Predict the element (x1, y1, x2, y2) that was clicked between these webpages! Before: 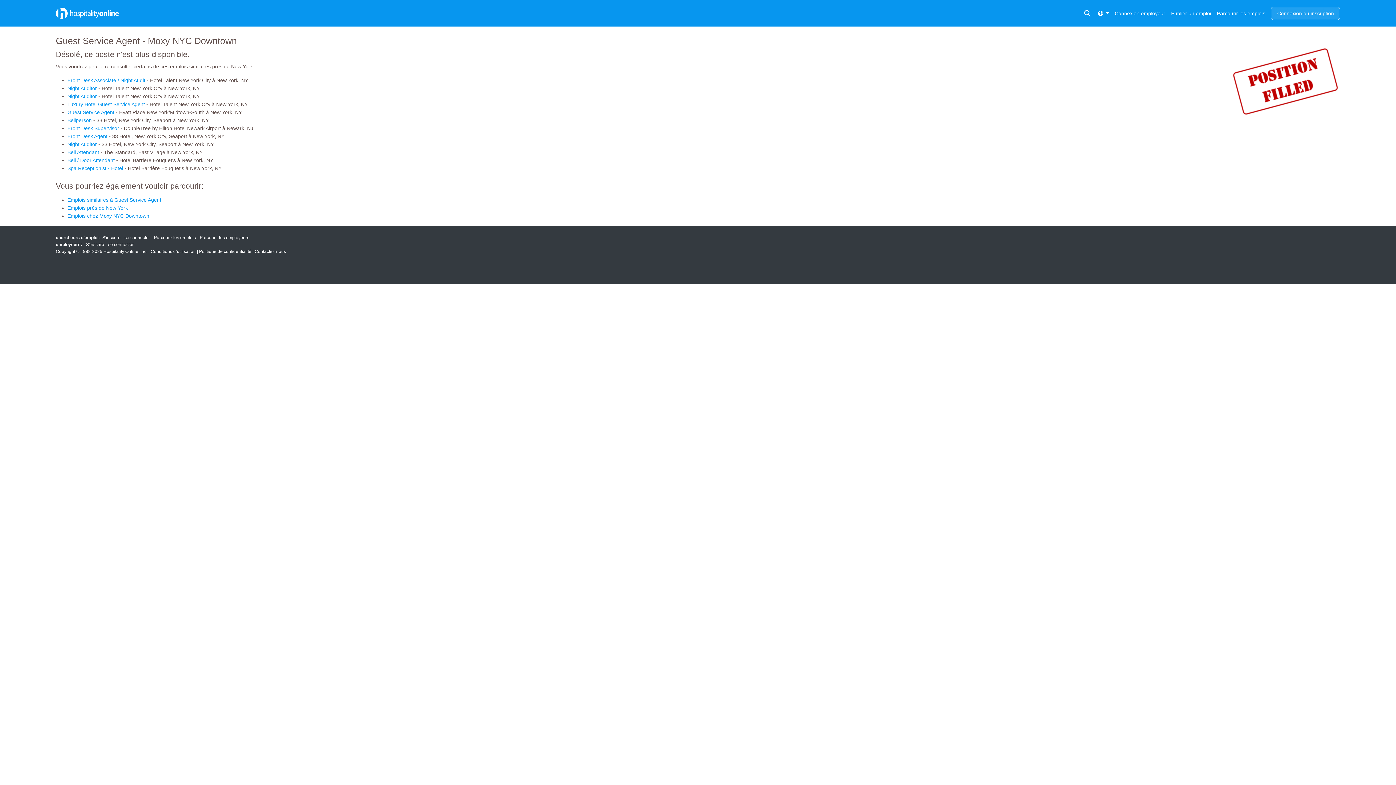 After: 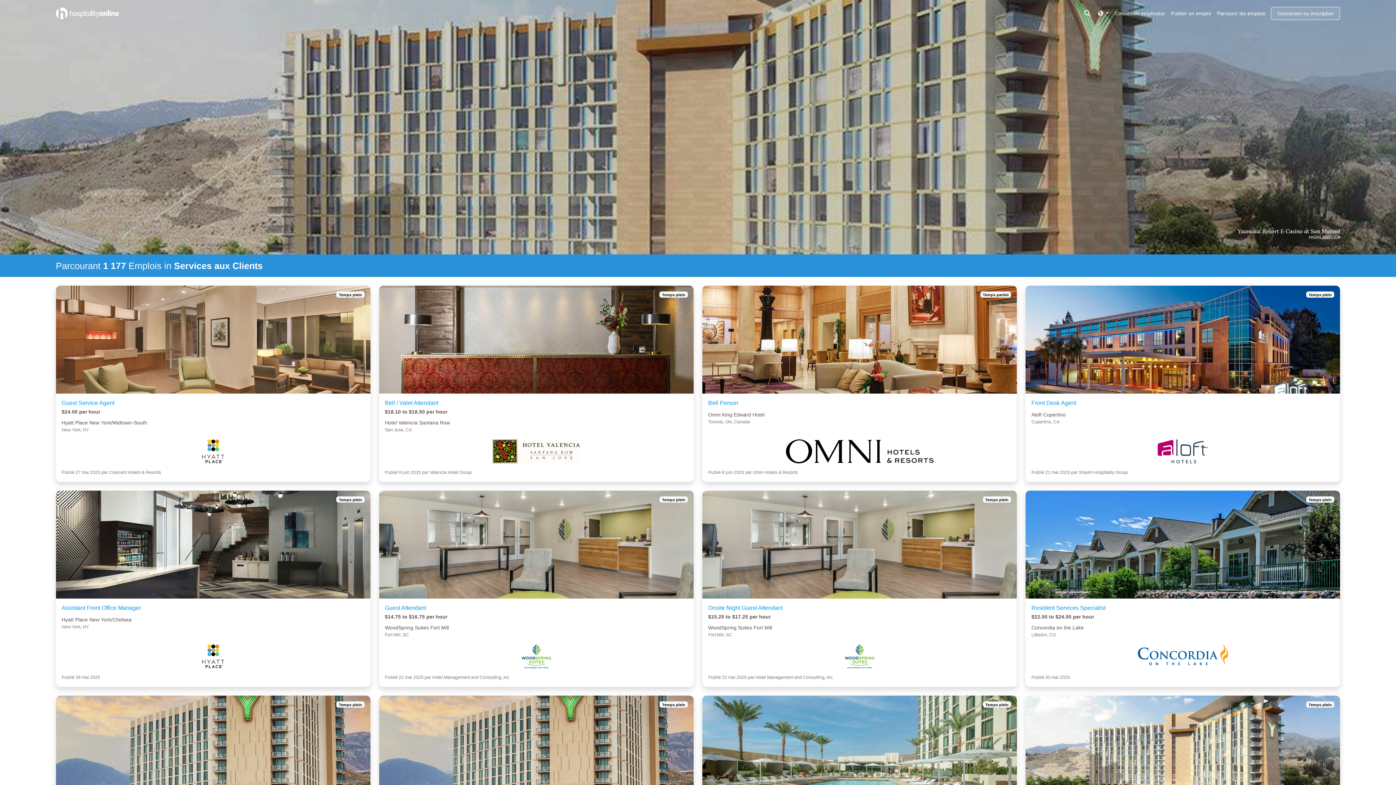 Action: label: Emplois similaires à Guest Service Agent bbox: (67, 197, 161, 202)